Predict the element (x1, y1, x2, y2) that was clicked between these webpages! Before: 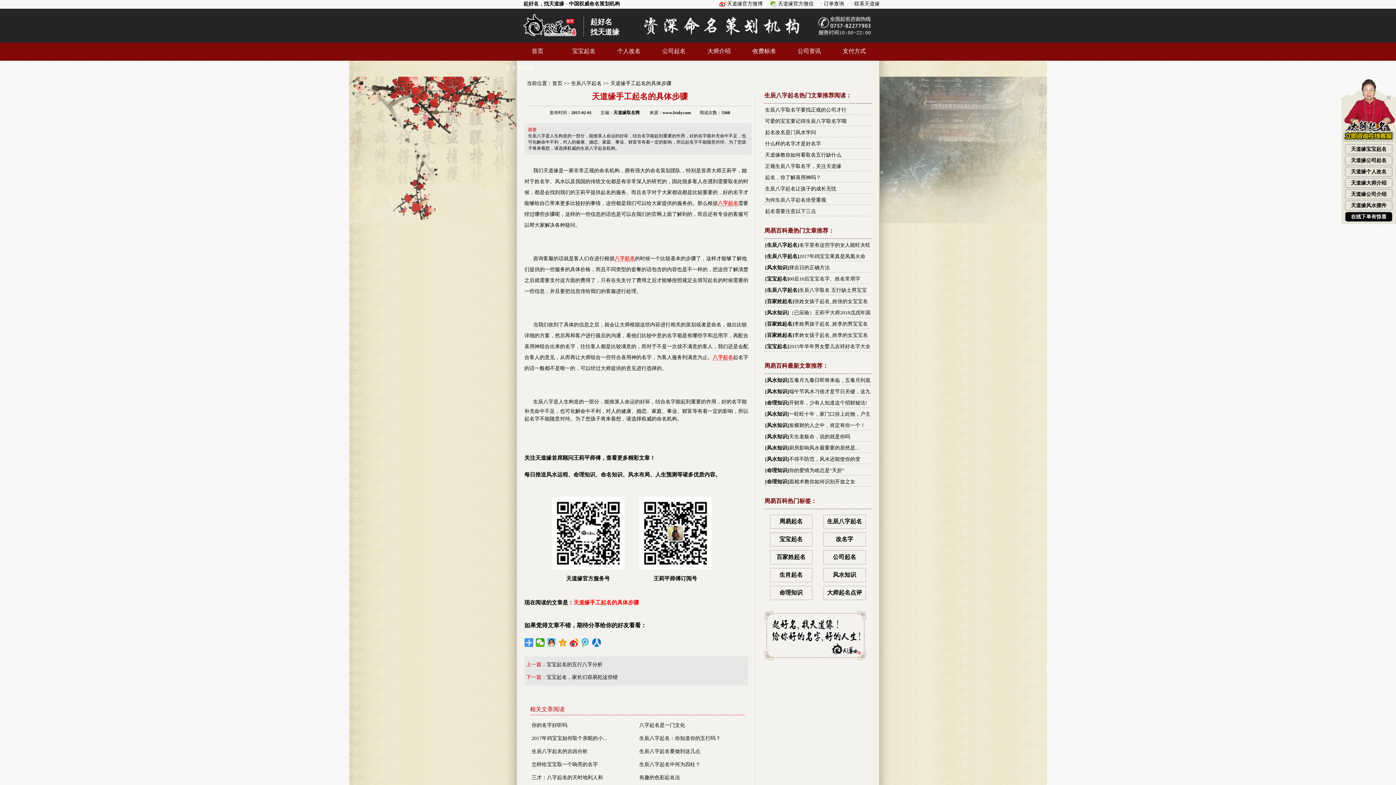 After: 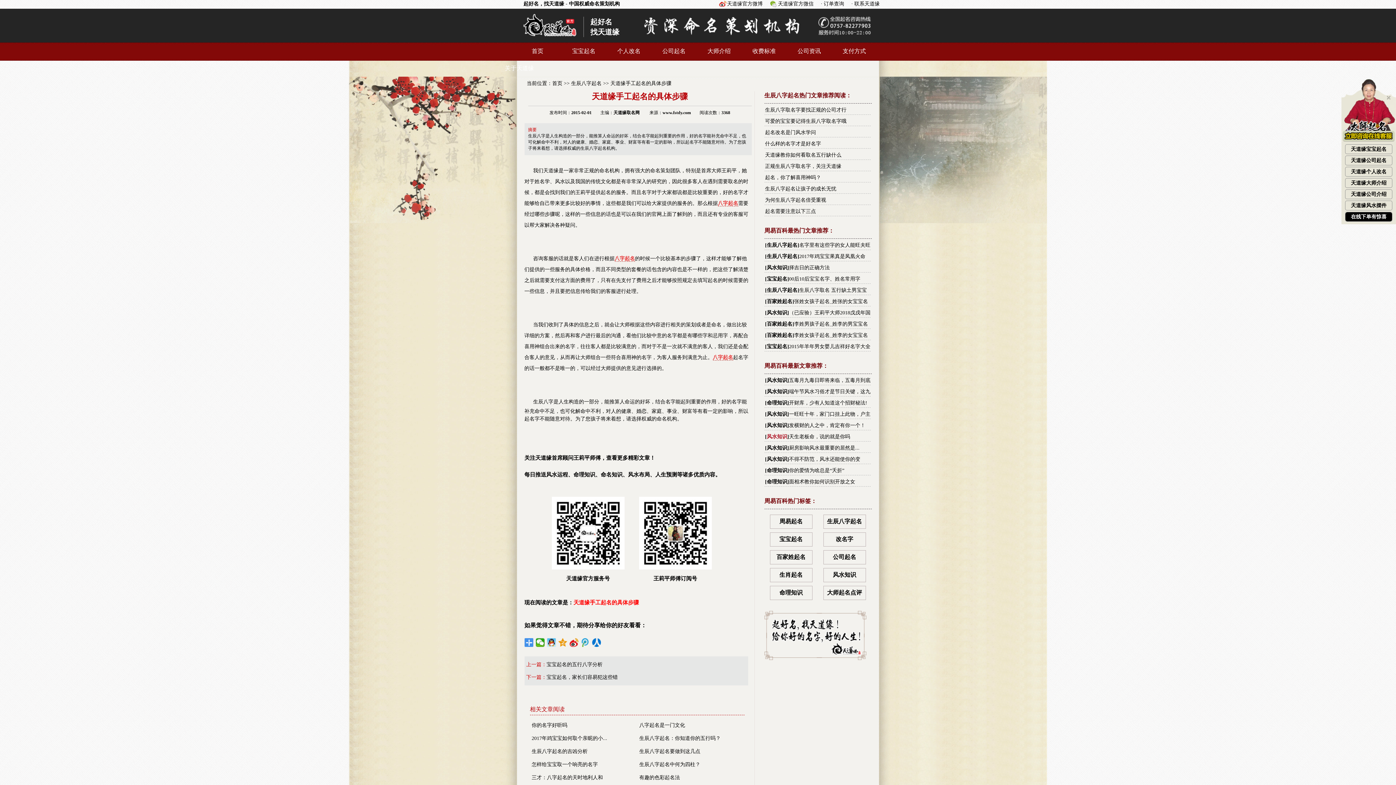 Action: label: 风水知识 bbox: (767, 434, 787, 439)